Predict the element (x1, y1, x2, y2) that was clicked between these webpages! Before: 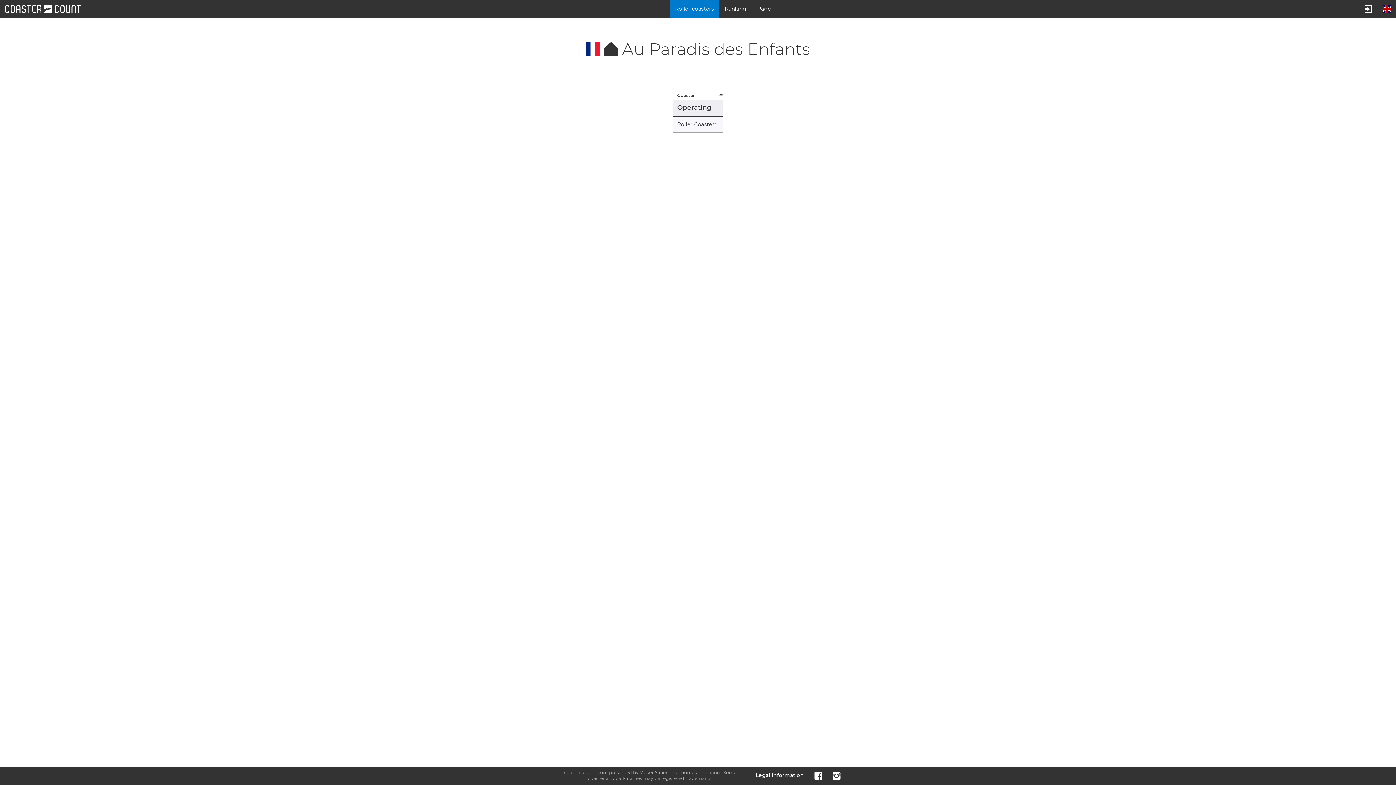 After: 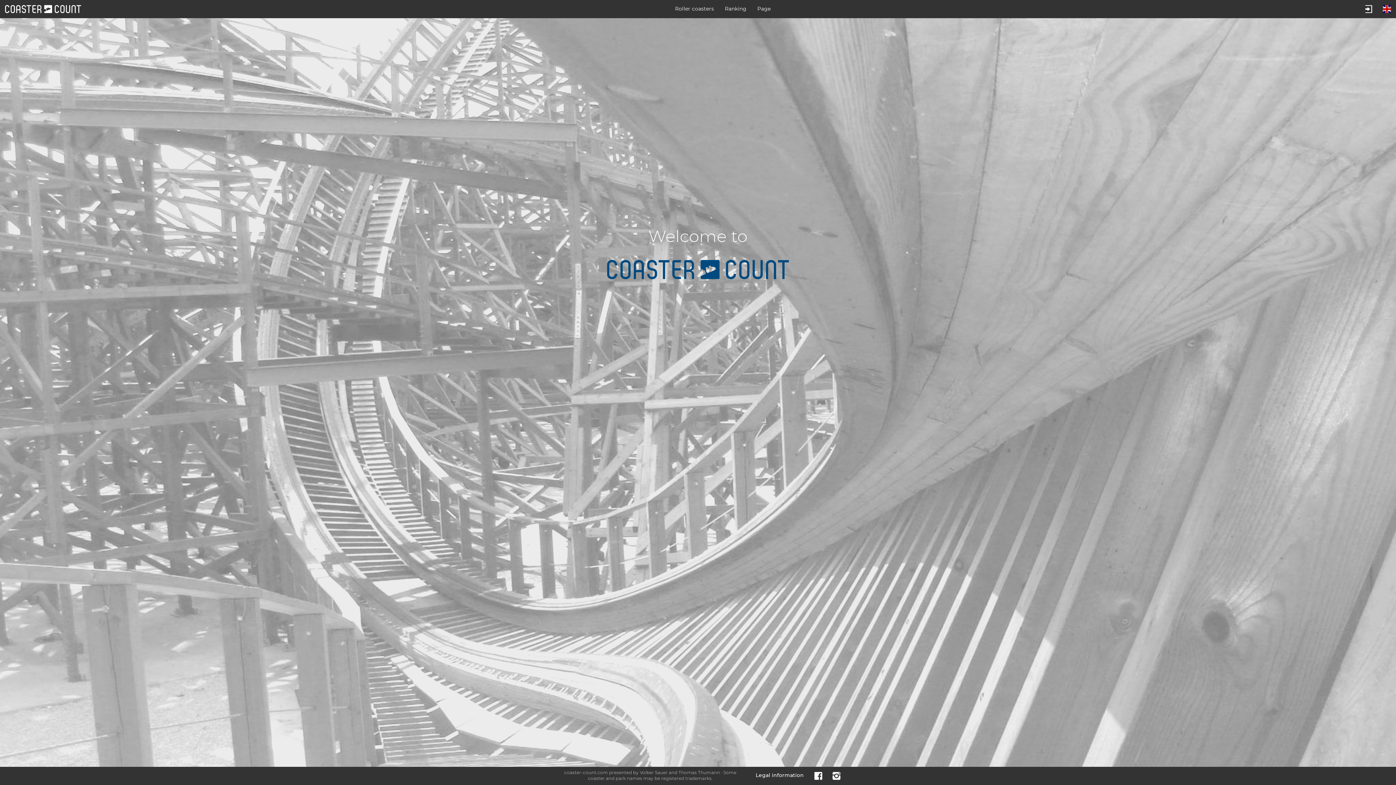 Action: bbox: (0, 0, 86, 18)